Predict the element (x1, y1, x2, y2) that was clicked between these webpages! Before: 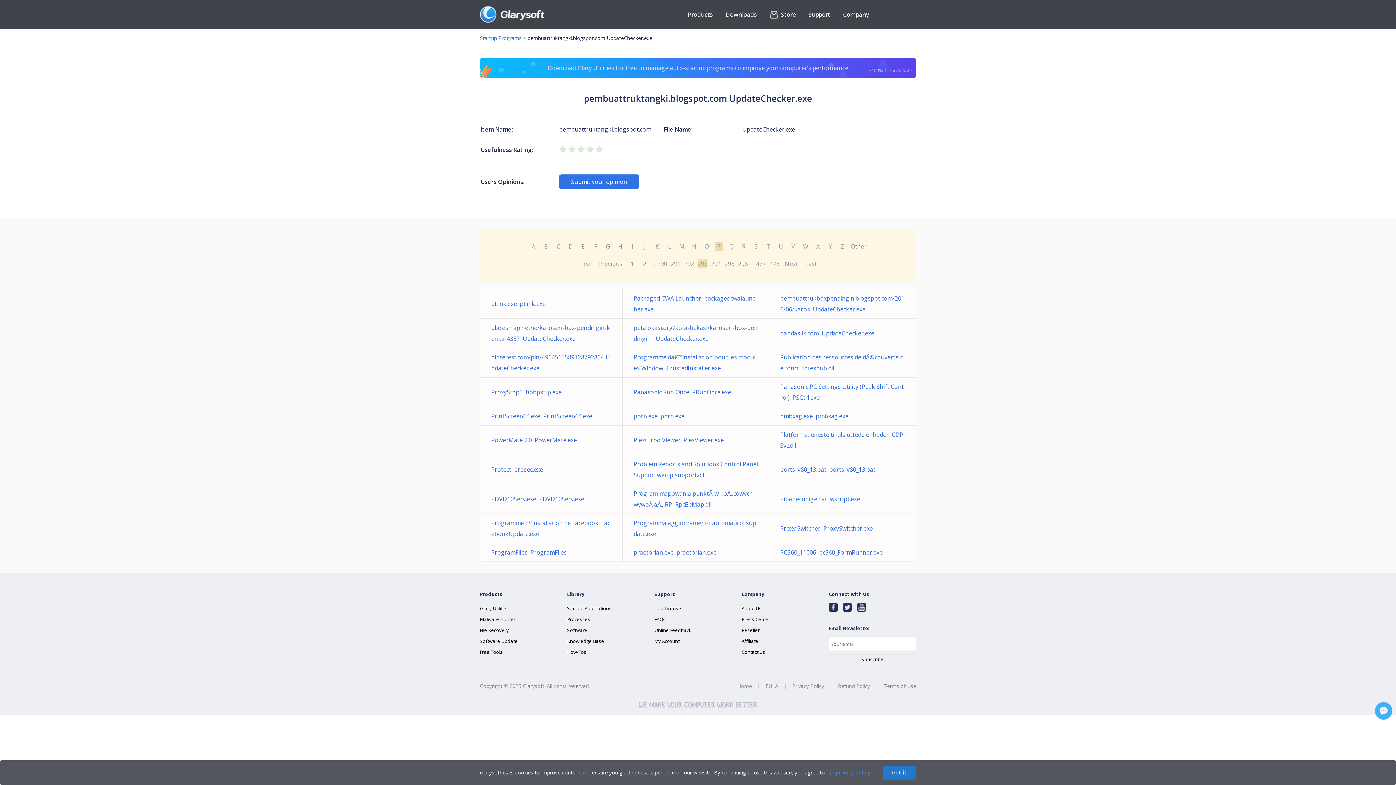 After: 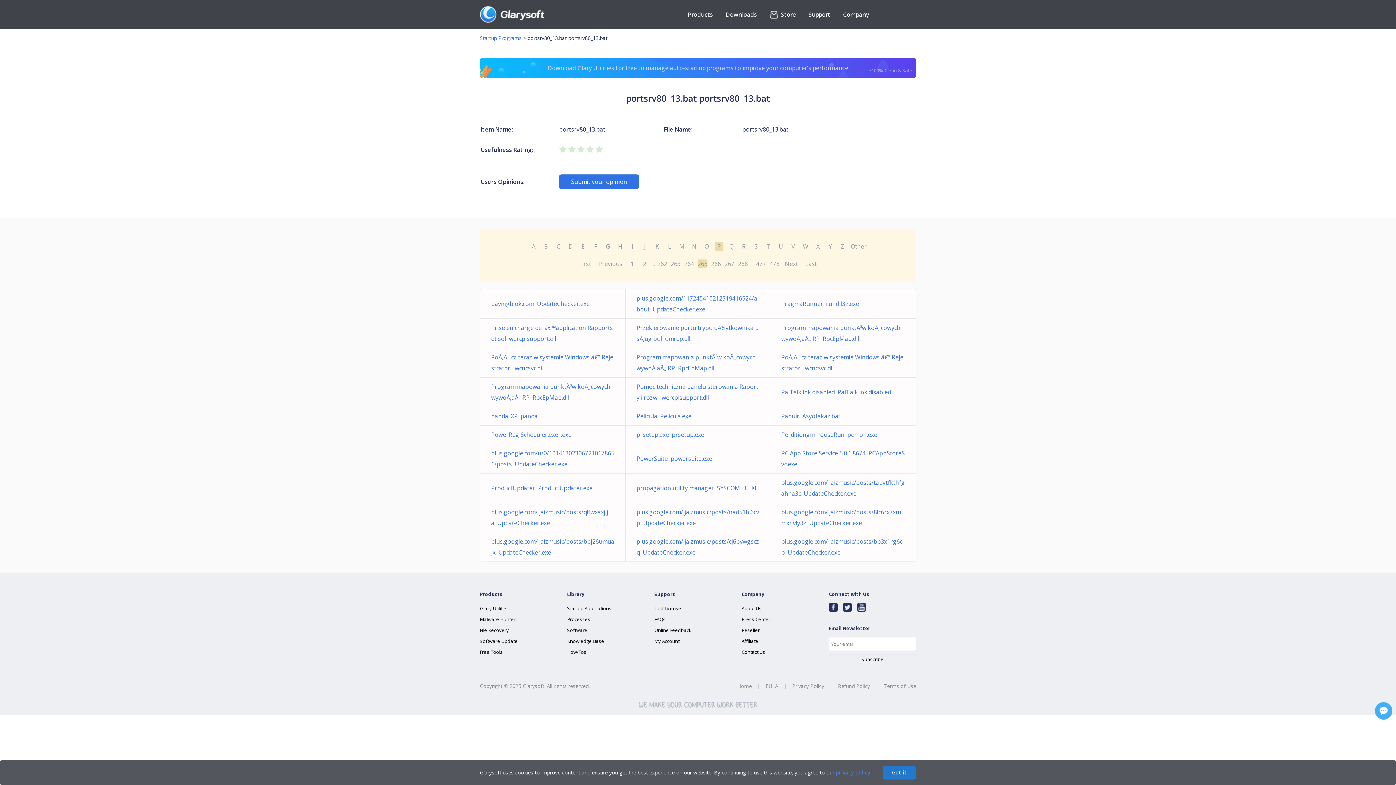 Action: bbox: (780, 465, 875, 473) label: portsrv80_13.bat  portsrv80_13.bat